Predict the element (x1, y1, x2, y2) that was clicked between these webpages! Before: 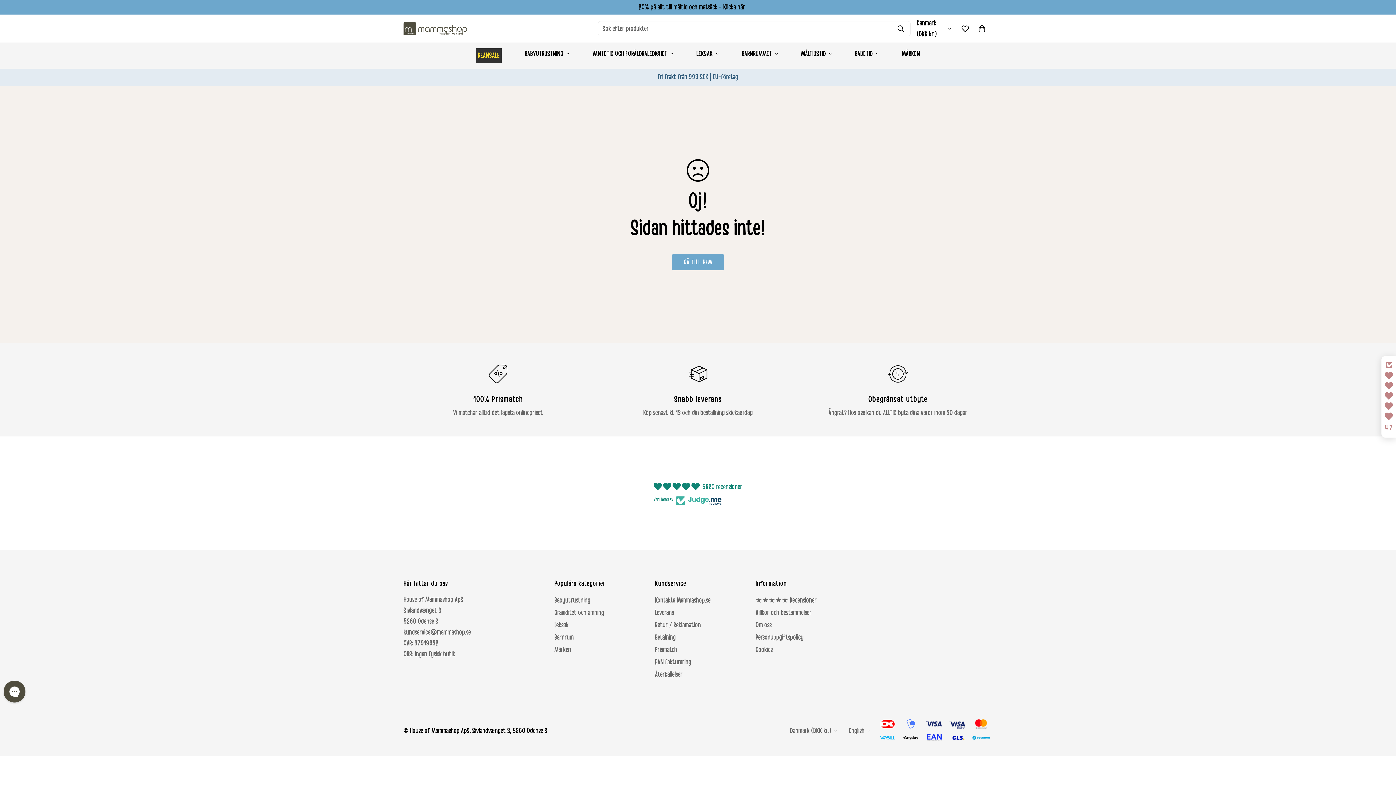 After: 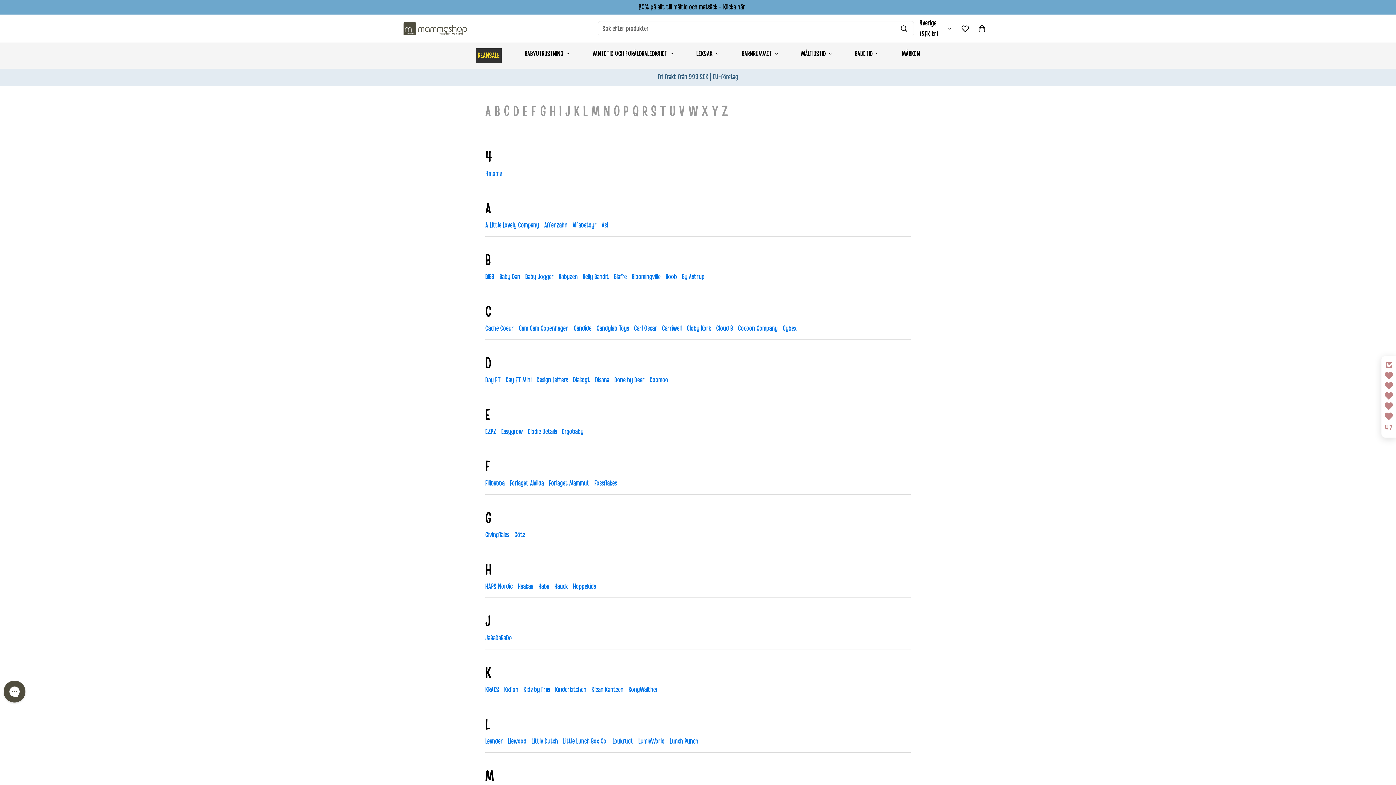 Action: bbox: (890, 42, 931, 65) label: MÄRKEN